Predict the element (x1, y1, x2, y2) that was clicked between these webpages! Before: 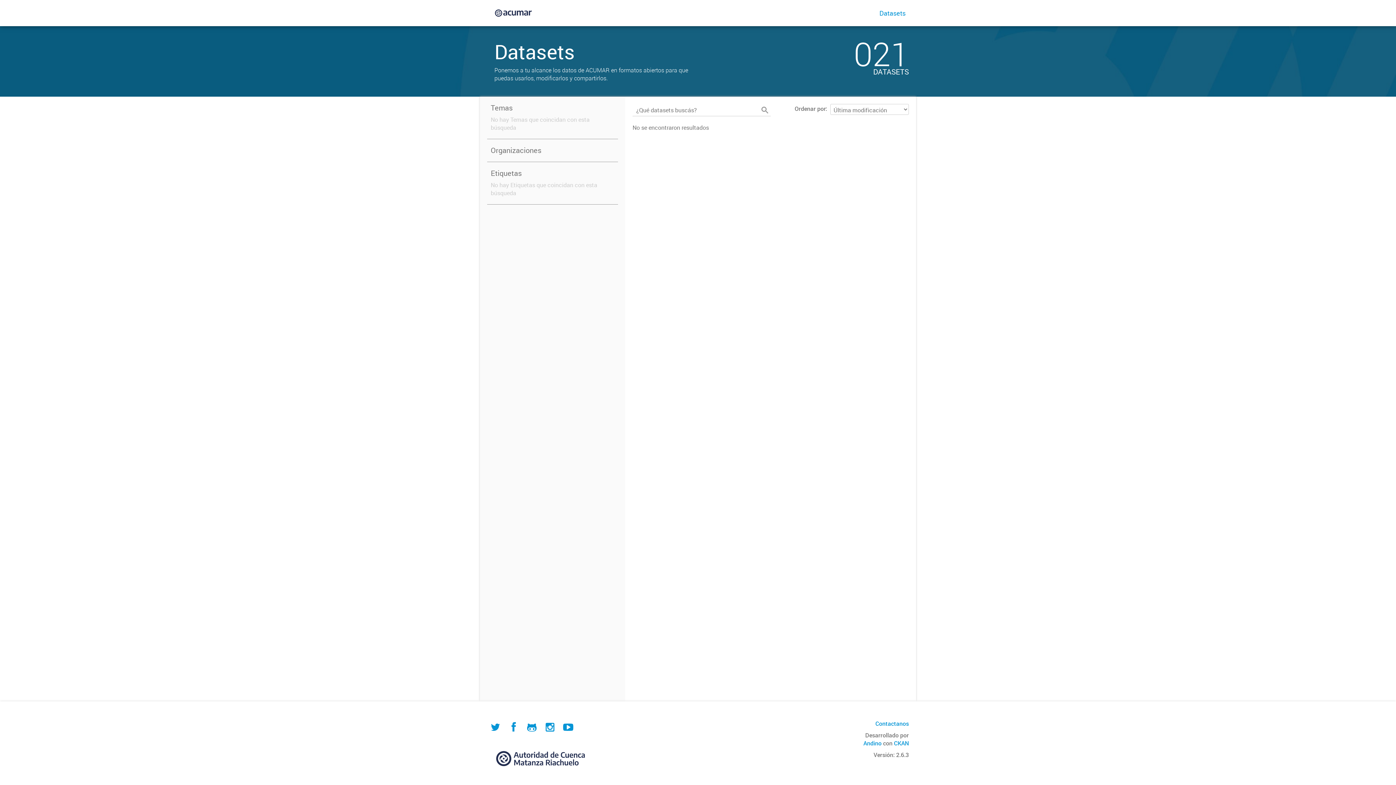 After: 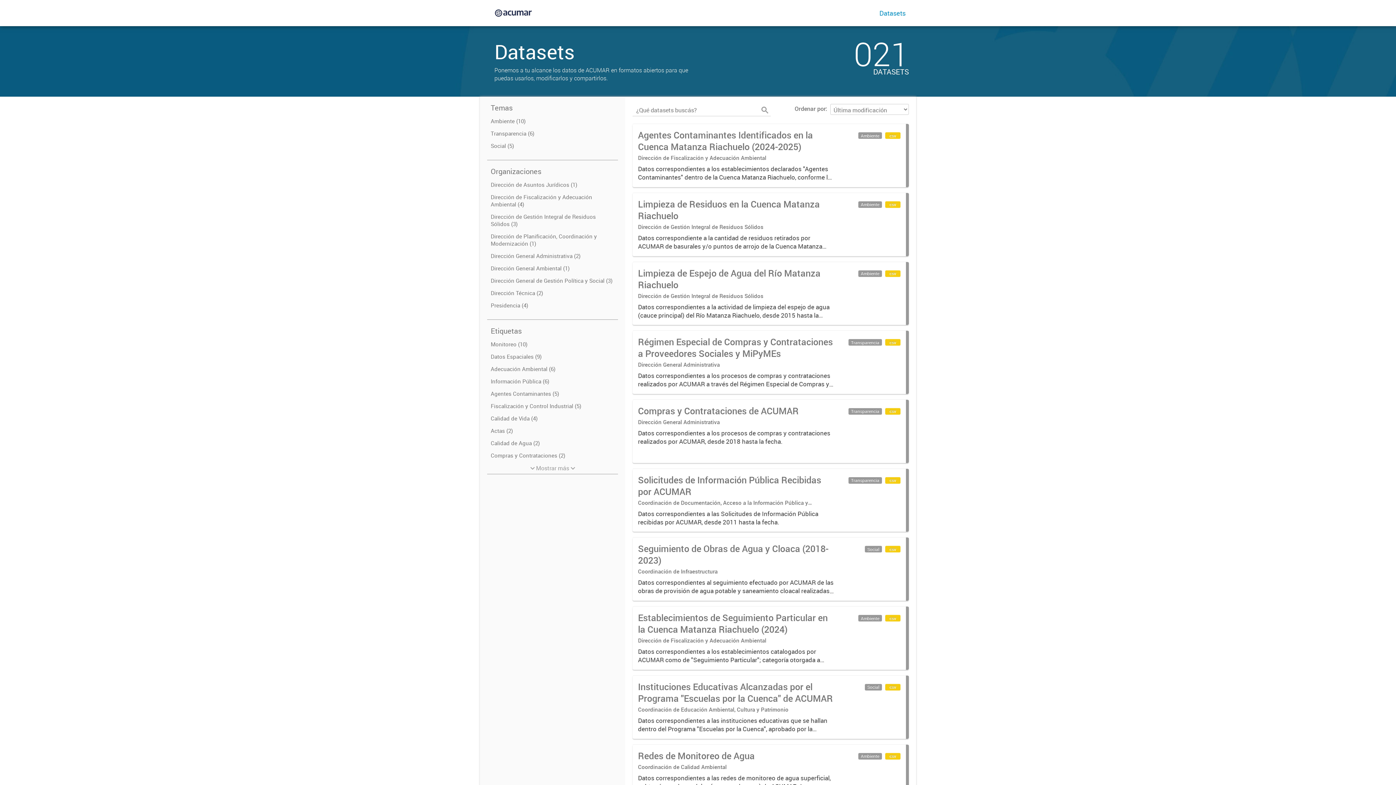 Action: label: Datasets bbox: (876, 0, 909, 26)